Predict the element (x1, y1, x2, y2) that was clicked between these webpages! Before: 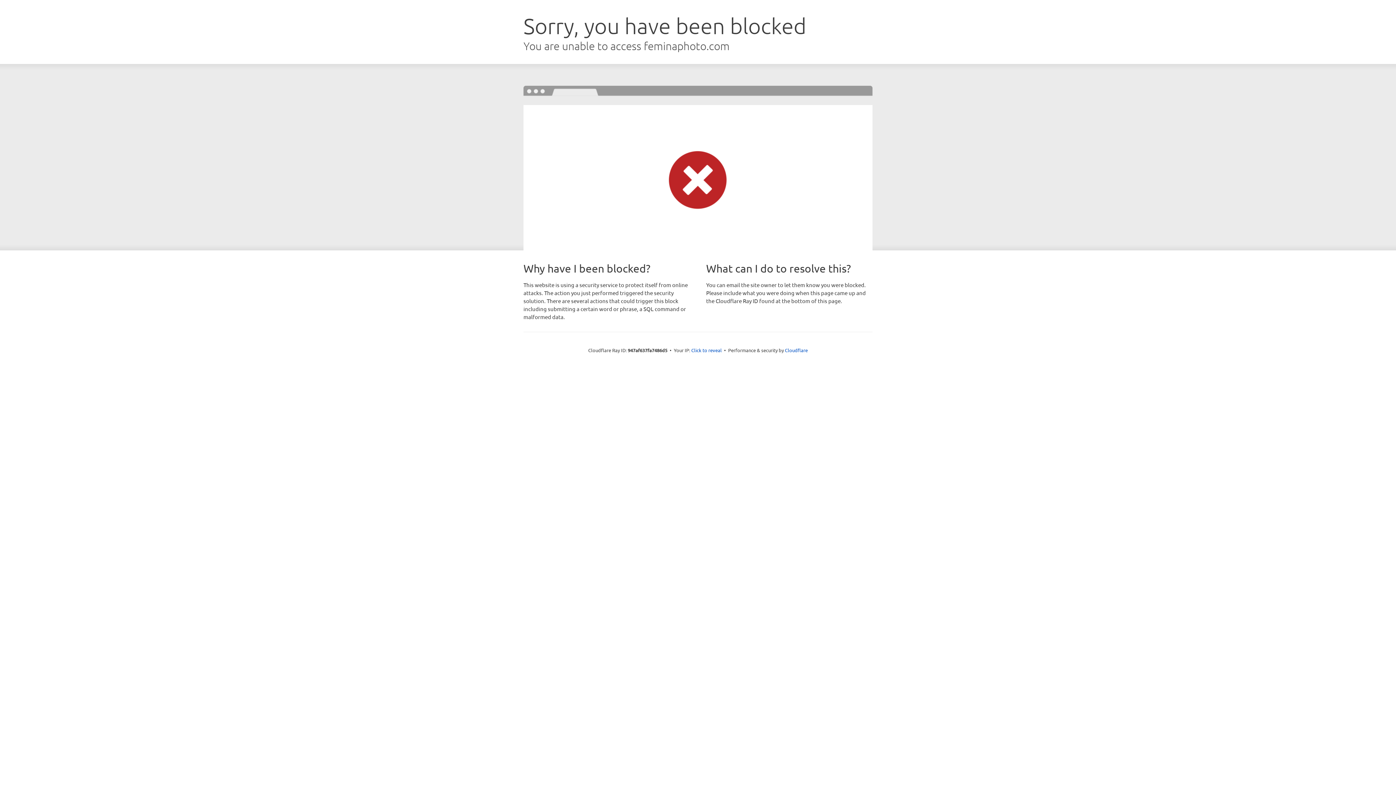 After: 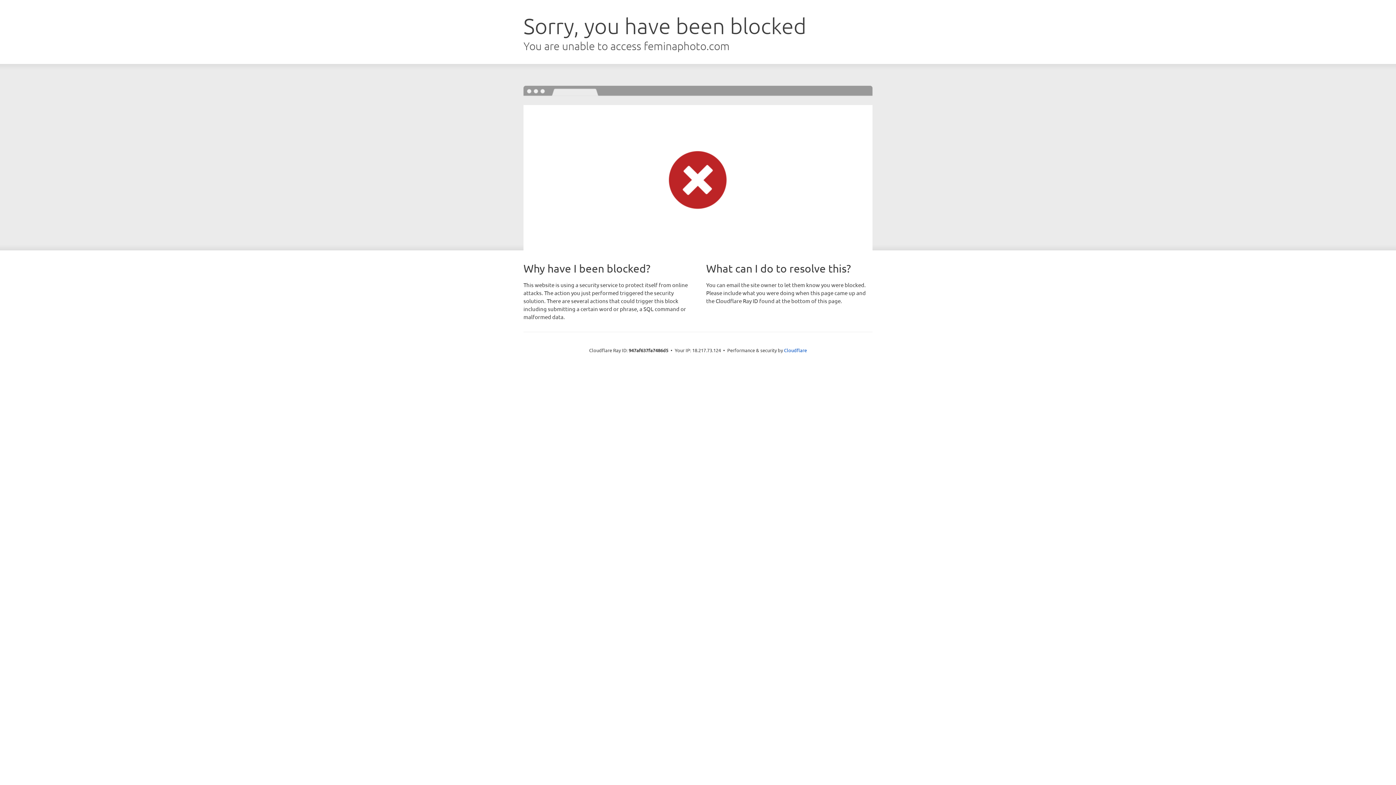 Action: label: Click to reveal bbox: (691, 346, 722, 353)